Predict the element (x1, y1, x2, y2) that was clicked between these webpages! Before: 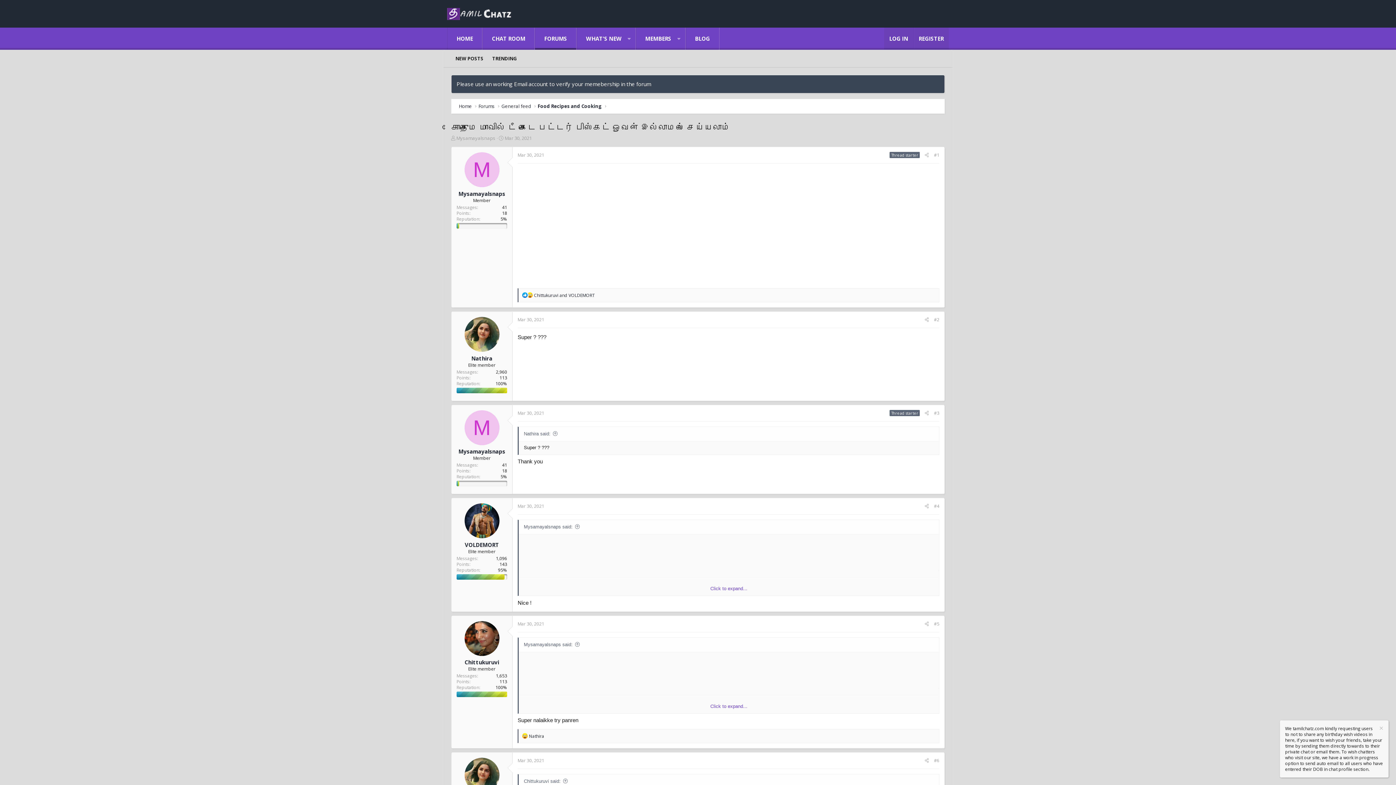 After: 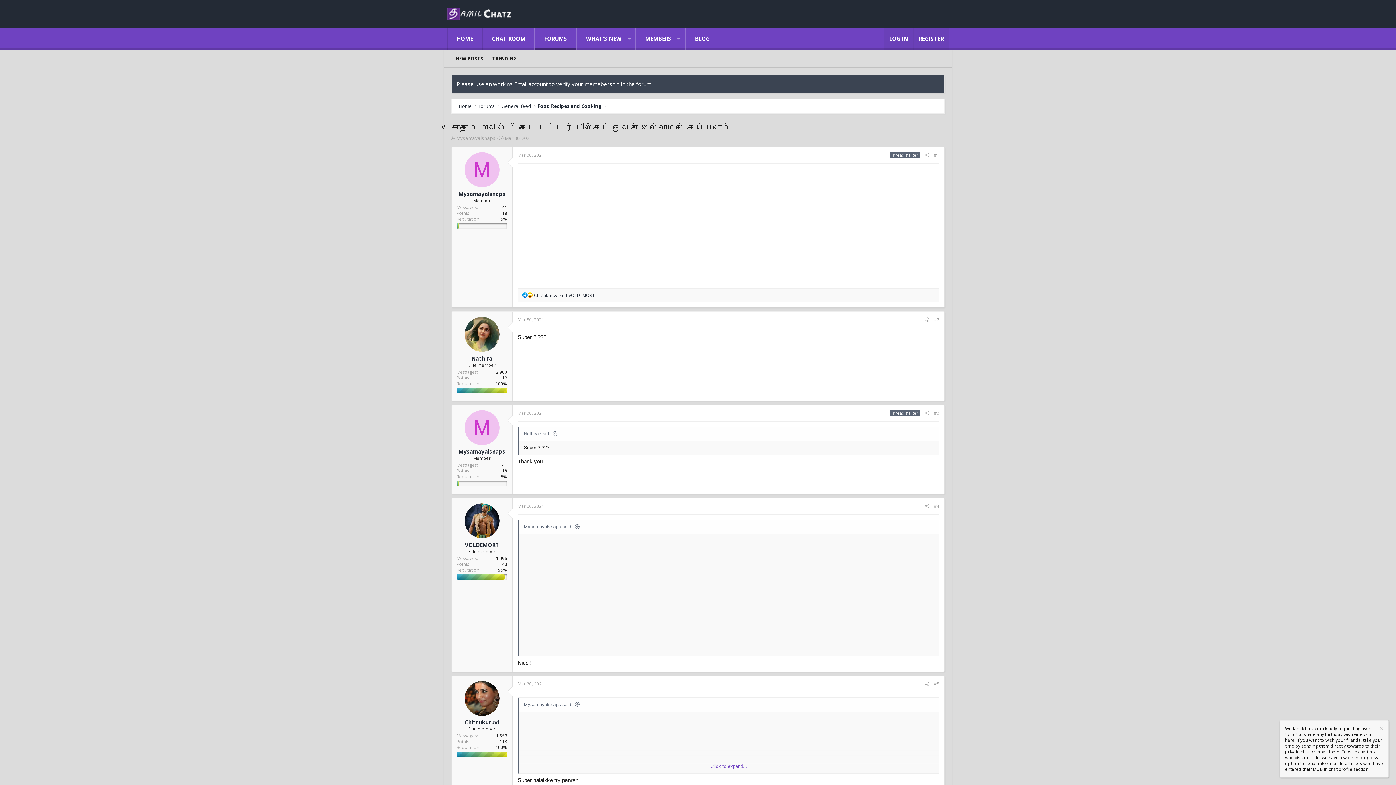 Action: bbox: (518, 585, 939, 592) label: Click to expand...